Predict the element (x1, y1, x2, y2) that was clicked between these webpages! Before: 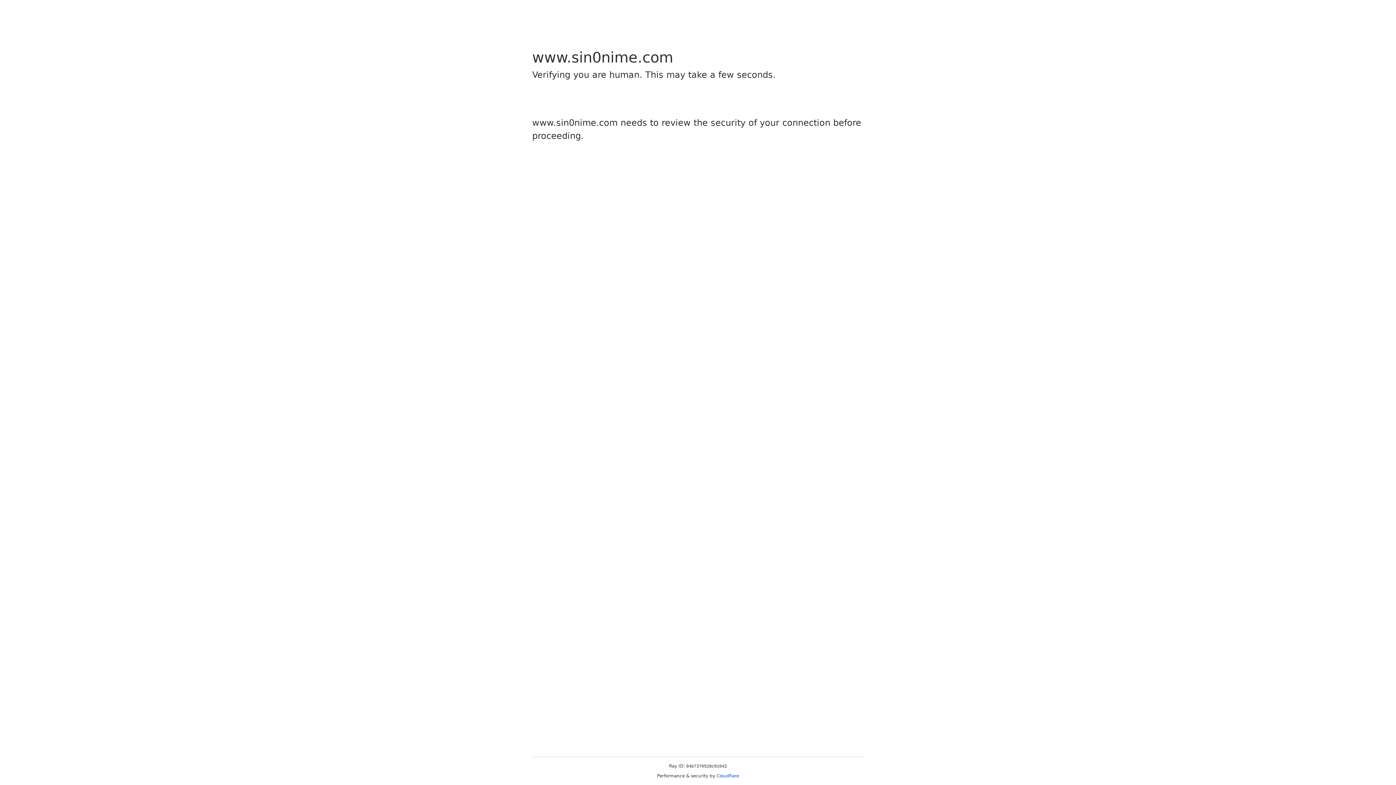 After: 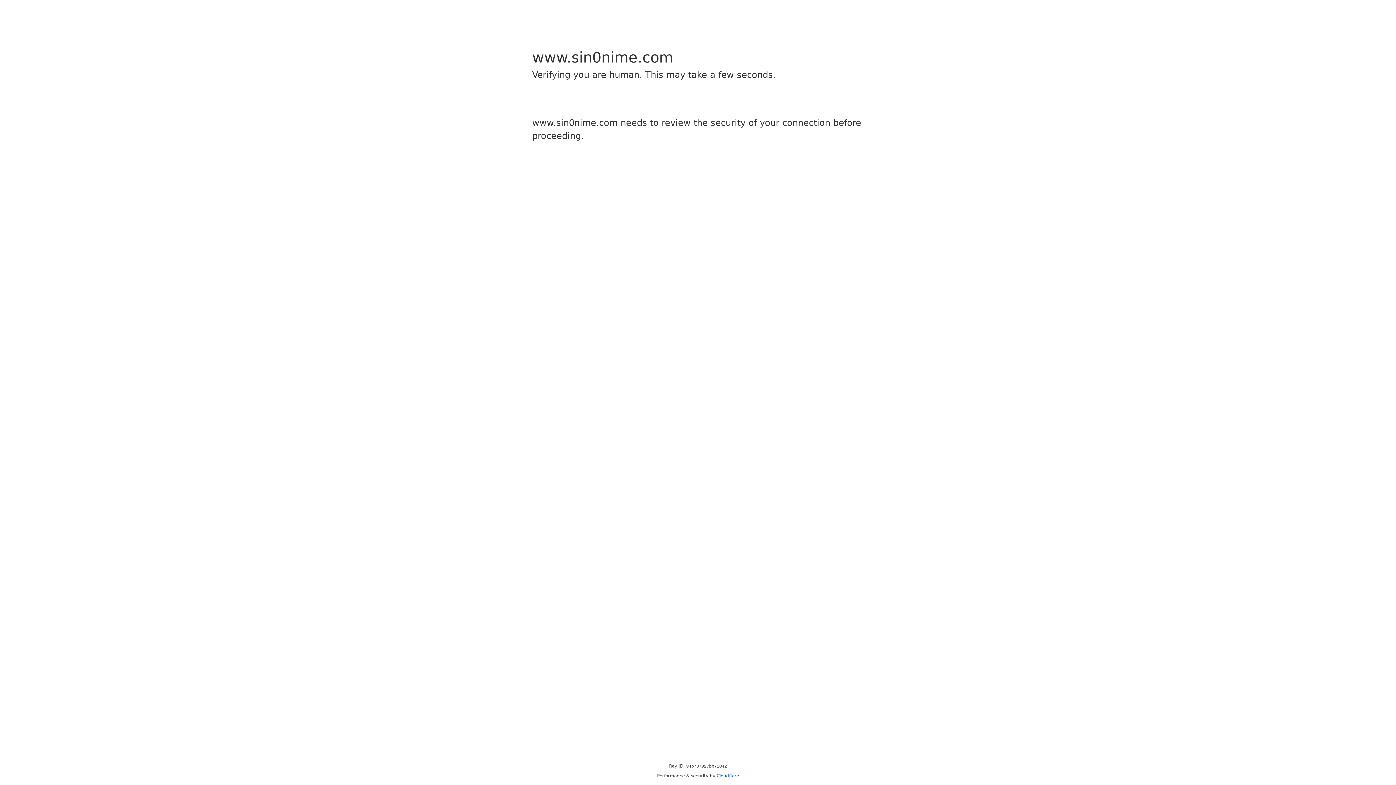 Action: label: Cloudflare bbox: (716, 773, 739, 778)